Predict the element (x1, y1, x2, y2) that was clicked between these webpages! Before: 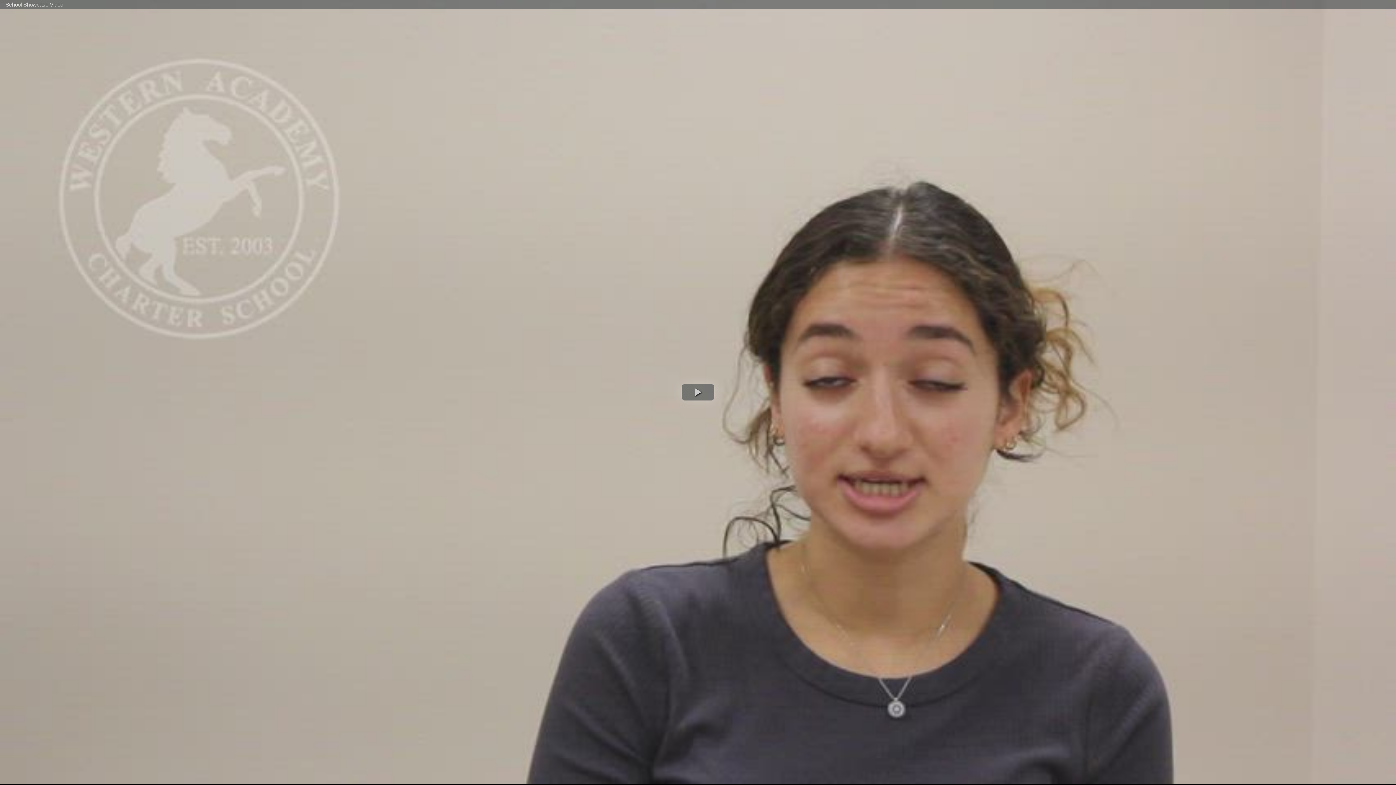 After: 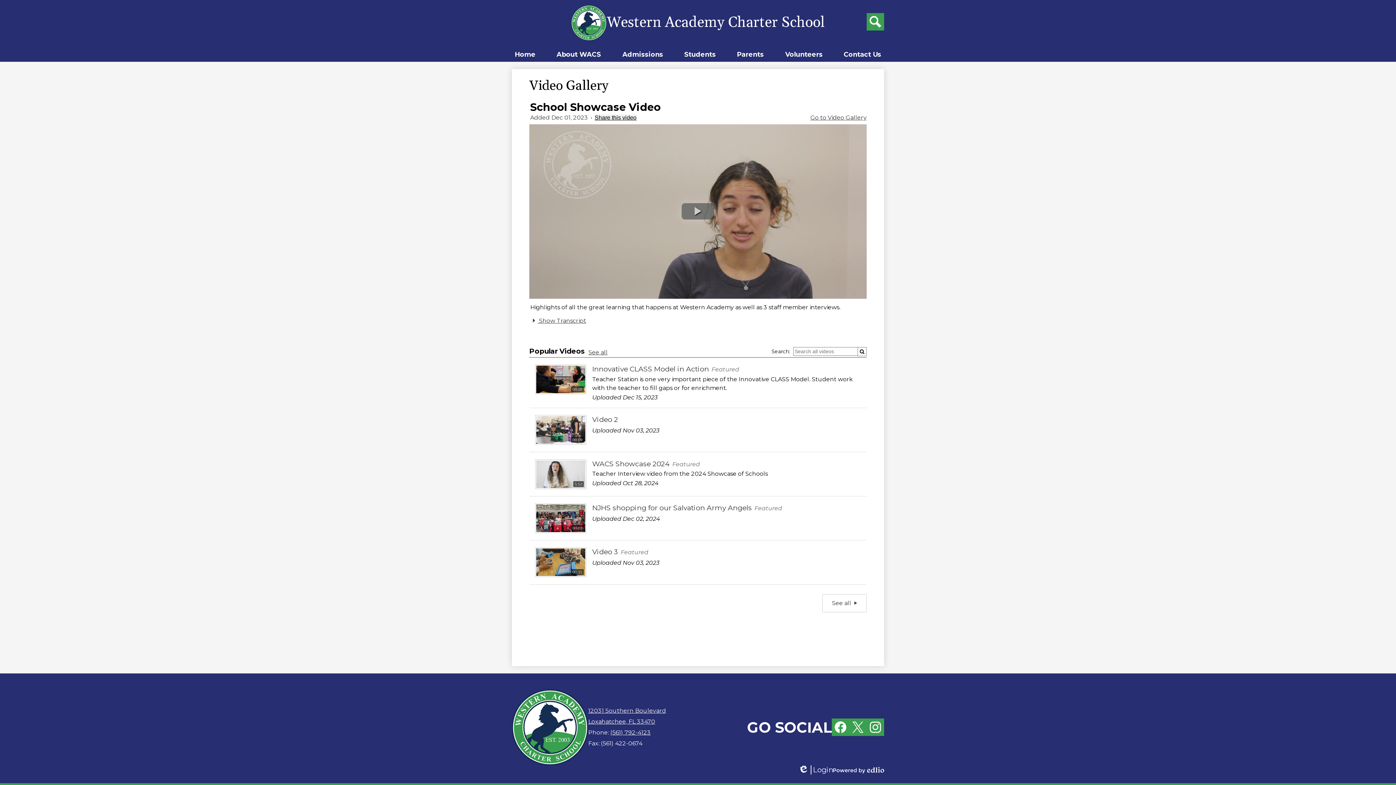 Action: label: School Showcase Video bbox: (5, 1, 63, 7)